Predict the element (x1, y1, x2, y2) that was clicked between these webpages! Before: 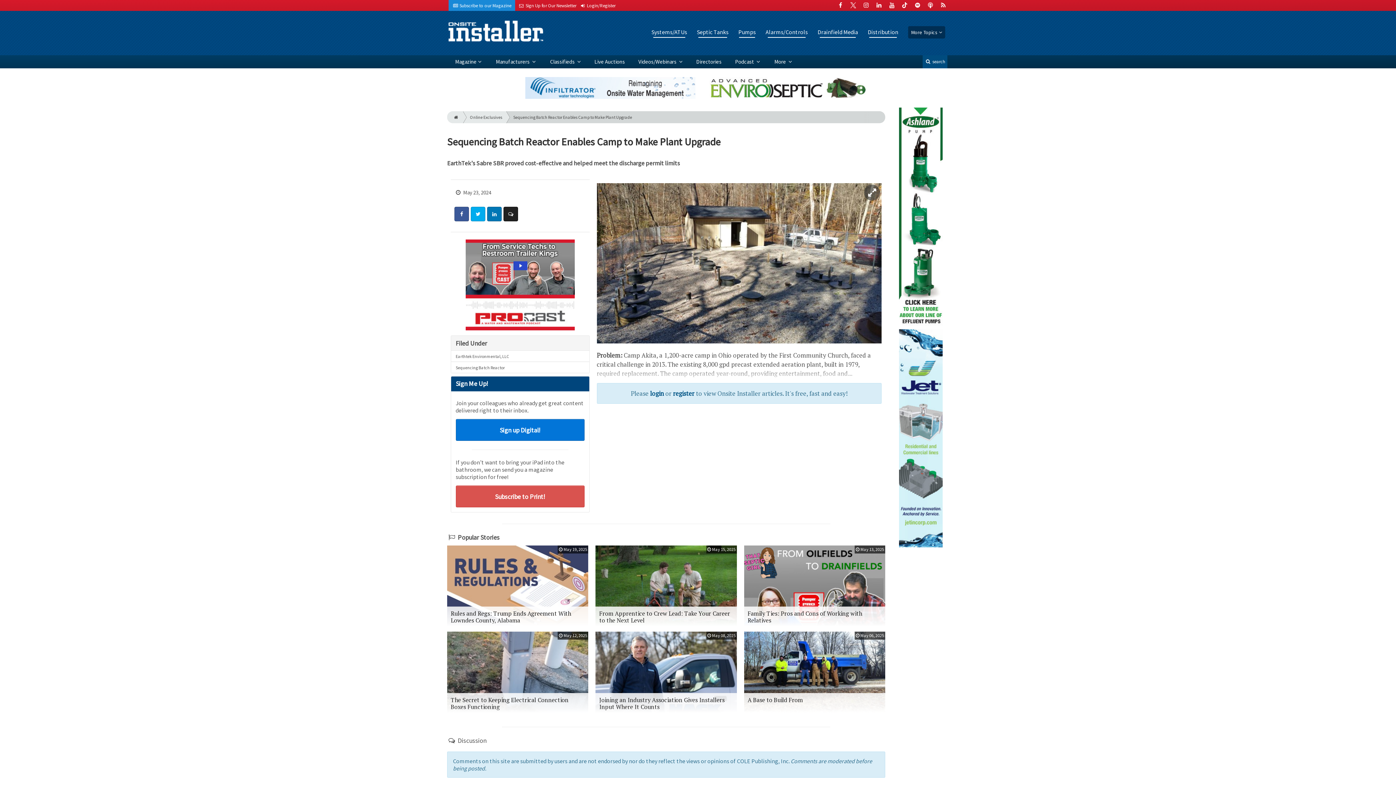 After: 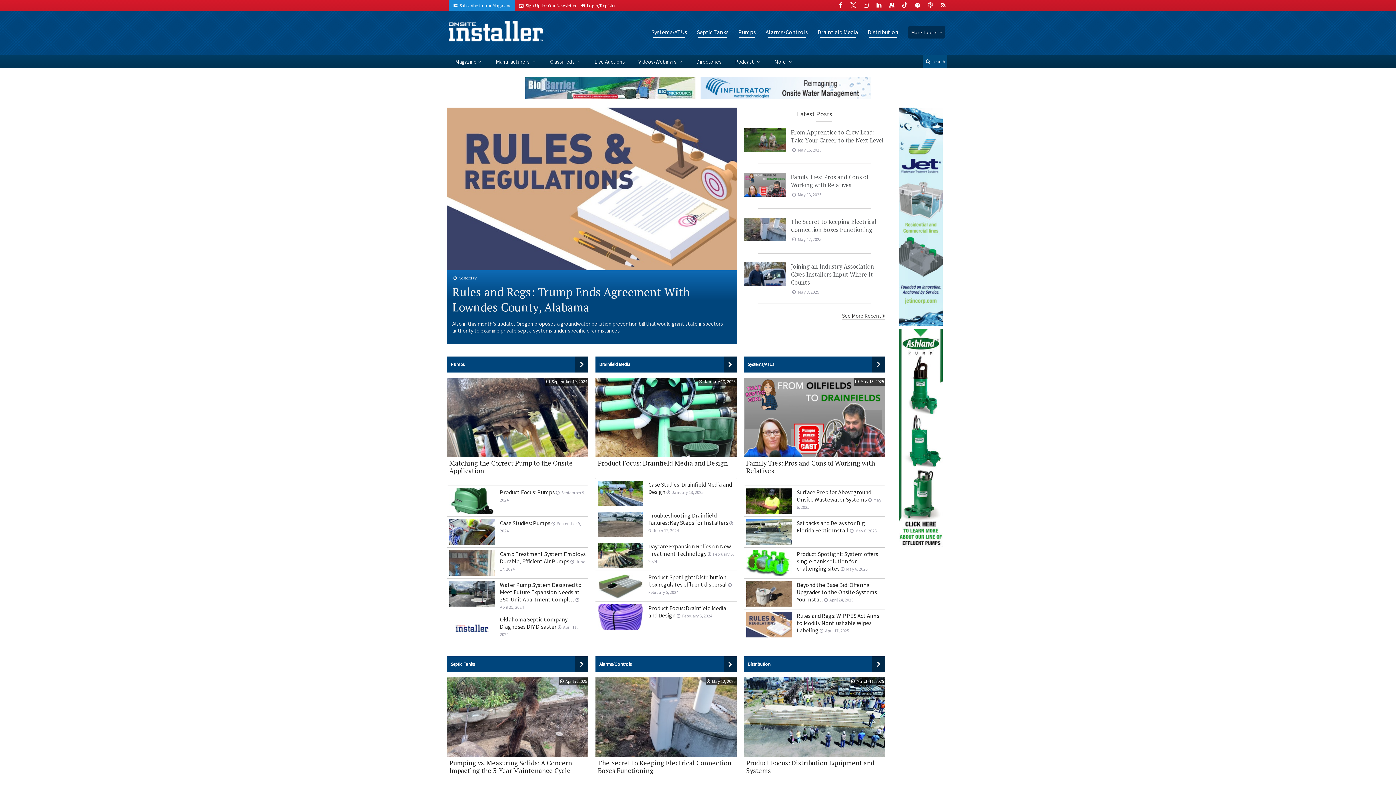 Action: bbox: (448, 20, 543, 41)